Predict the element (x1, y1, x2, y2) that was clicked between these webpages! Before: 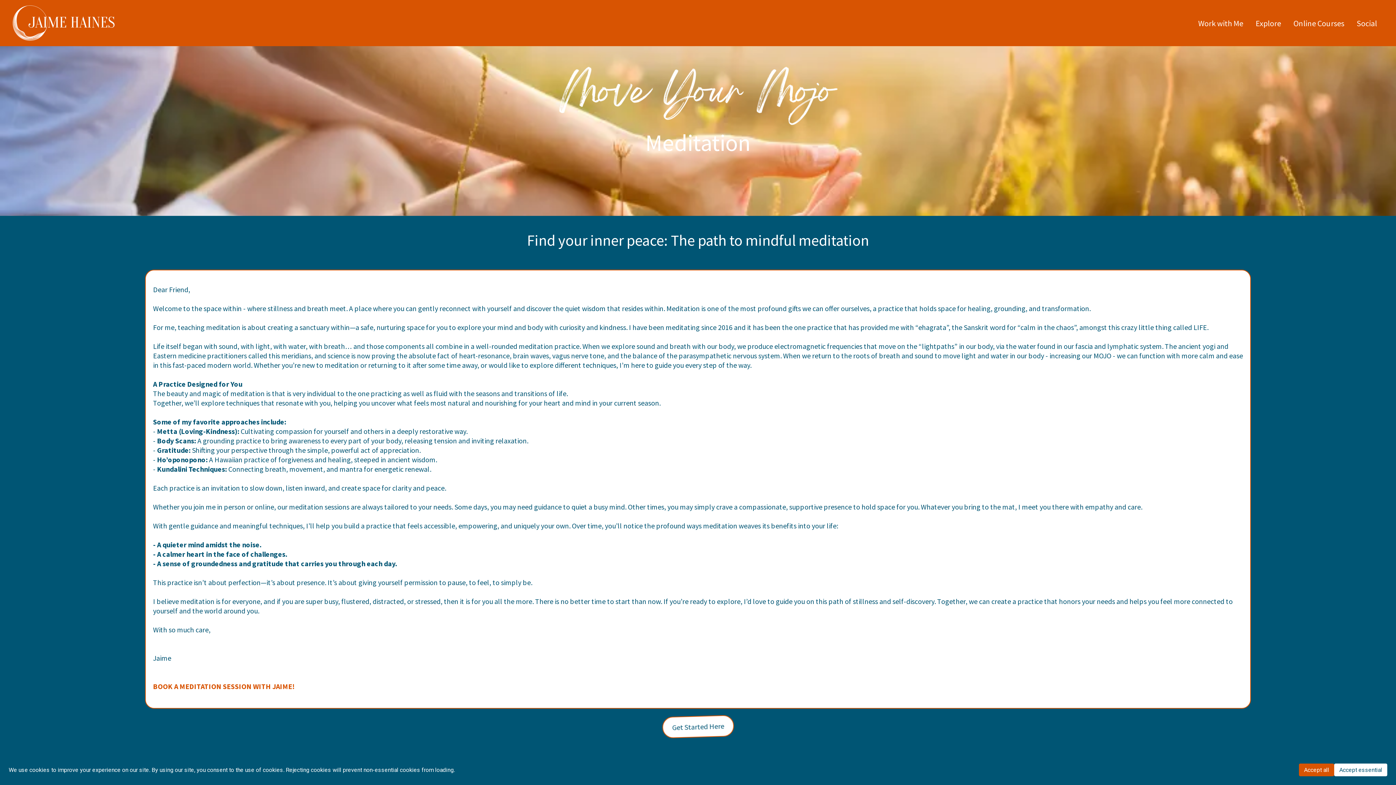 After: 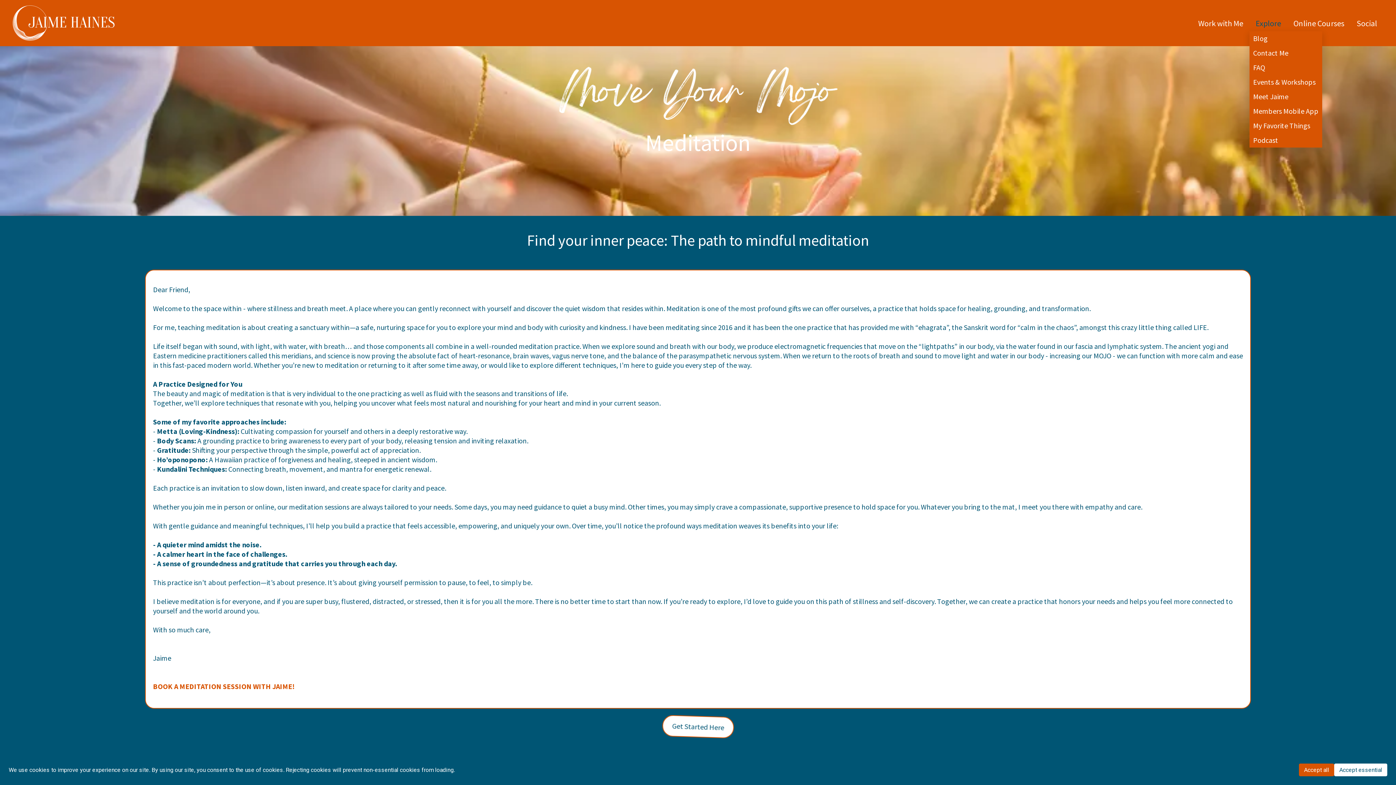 Action: label: Explore bbox: (1249, 15, 1287, 31)